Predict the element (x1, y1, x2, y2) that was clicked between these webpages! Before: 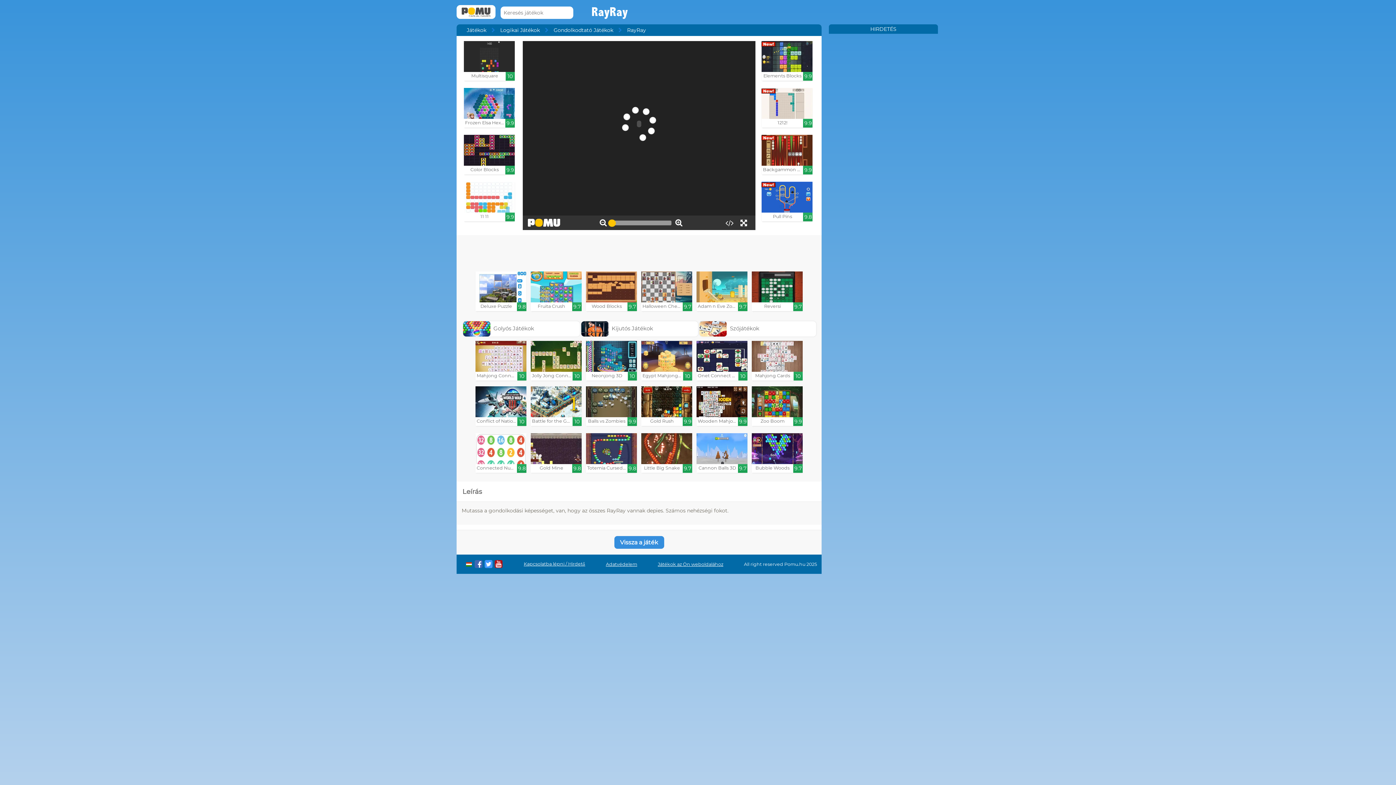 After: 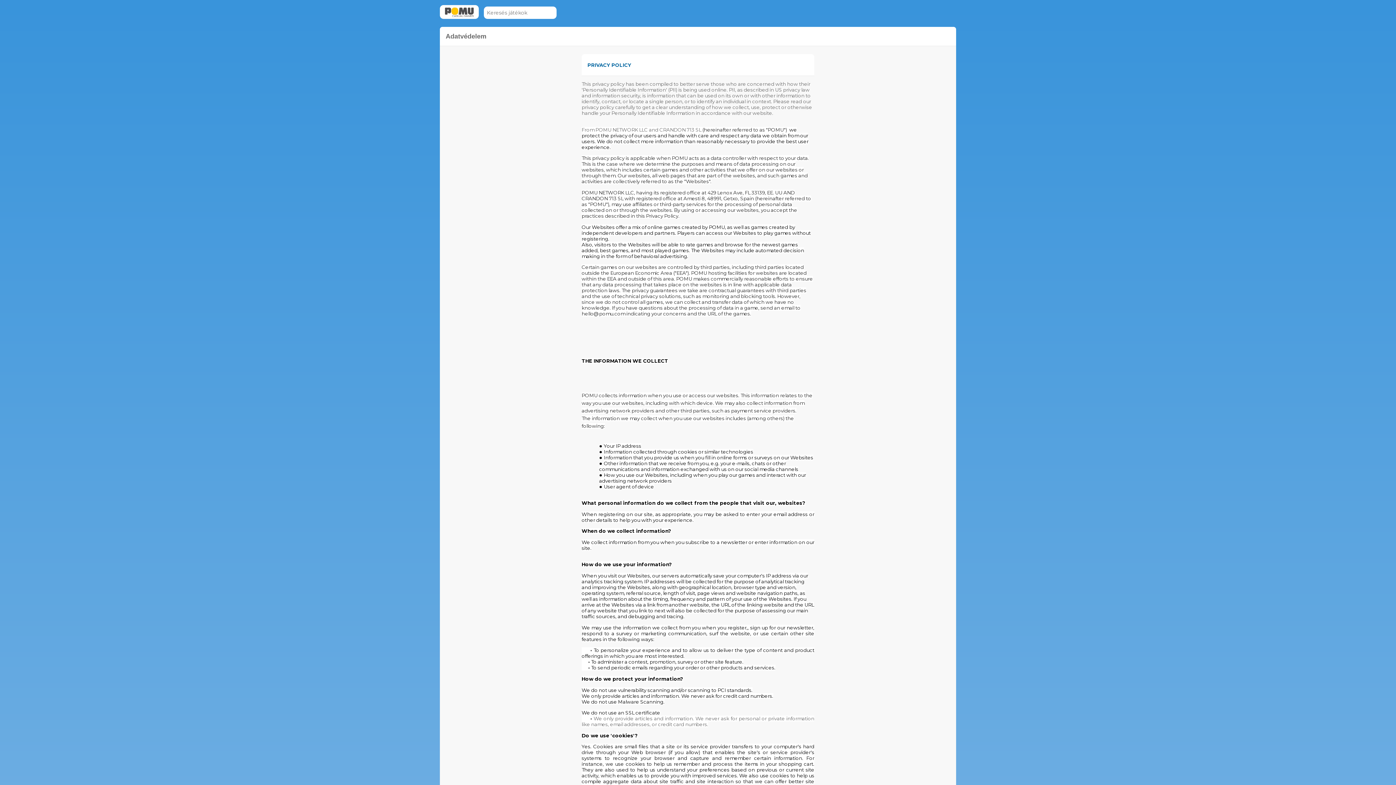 Action: bbox: (606, 561, 637, 567) label: Adatvédelem